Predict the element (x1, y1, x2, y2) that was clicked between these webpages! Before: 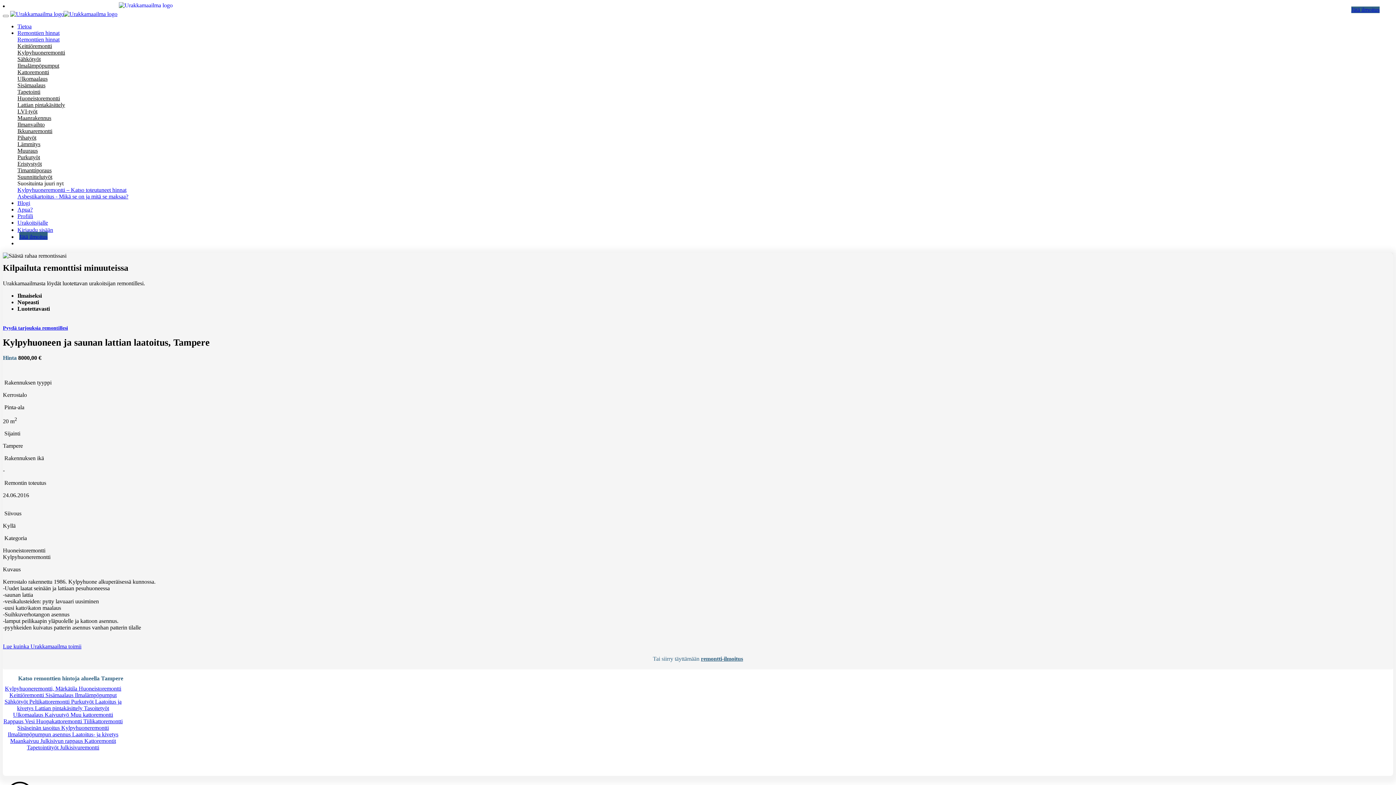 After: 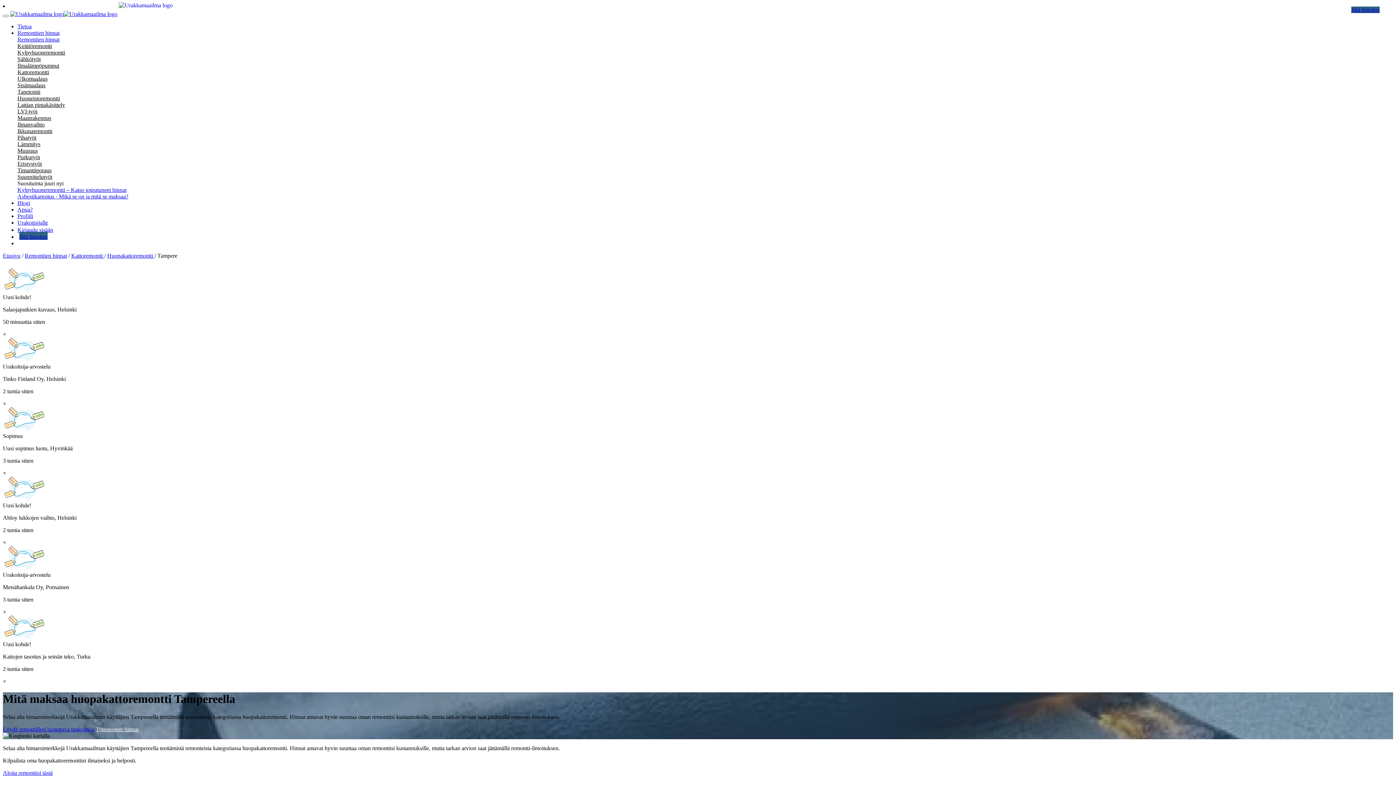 Action: bbox: (36, 718, 83, 724) label: Huopakattoremontti 